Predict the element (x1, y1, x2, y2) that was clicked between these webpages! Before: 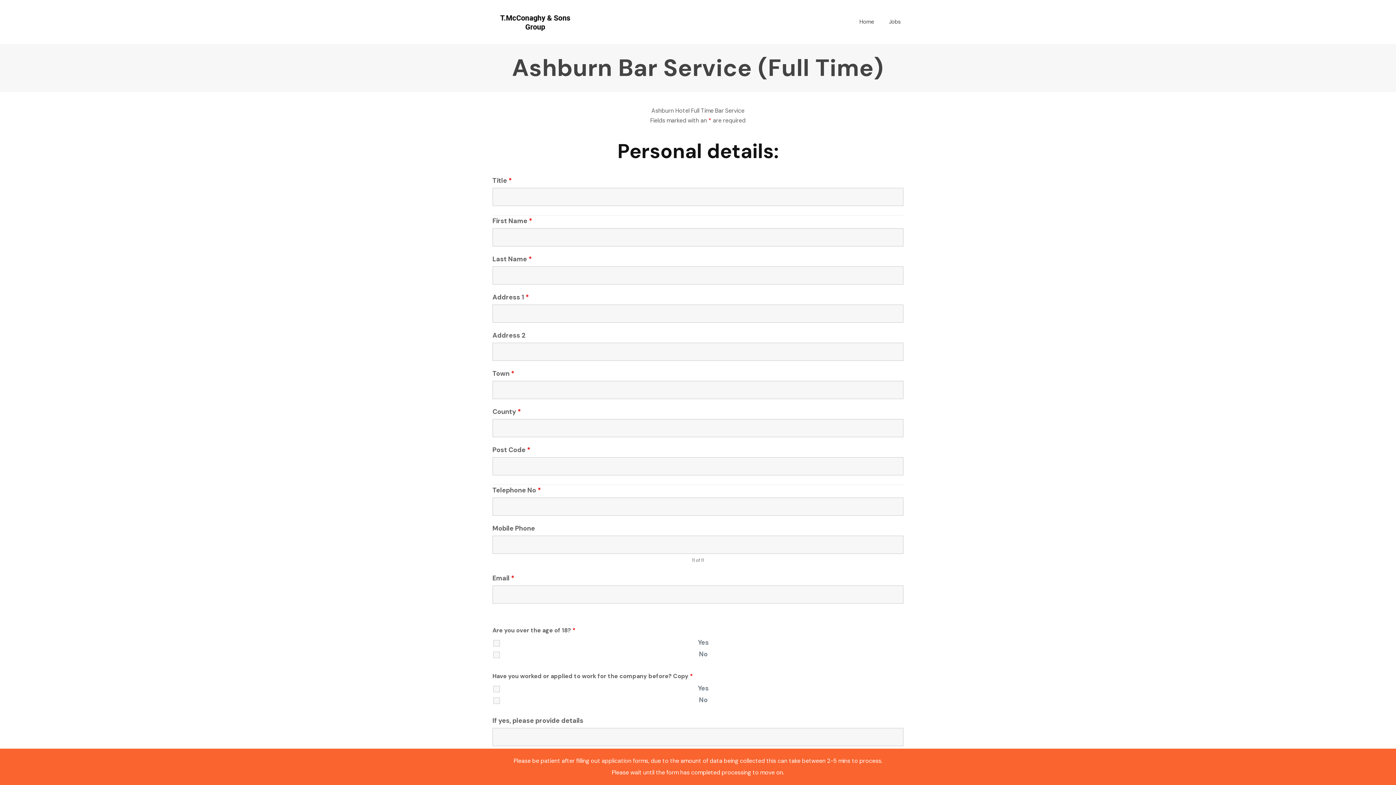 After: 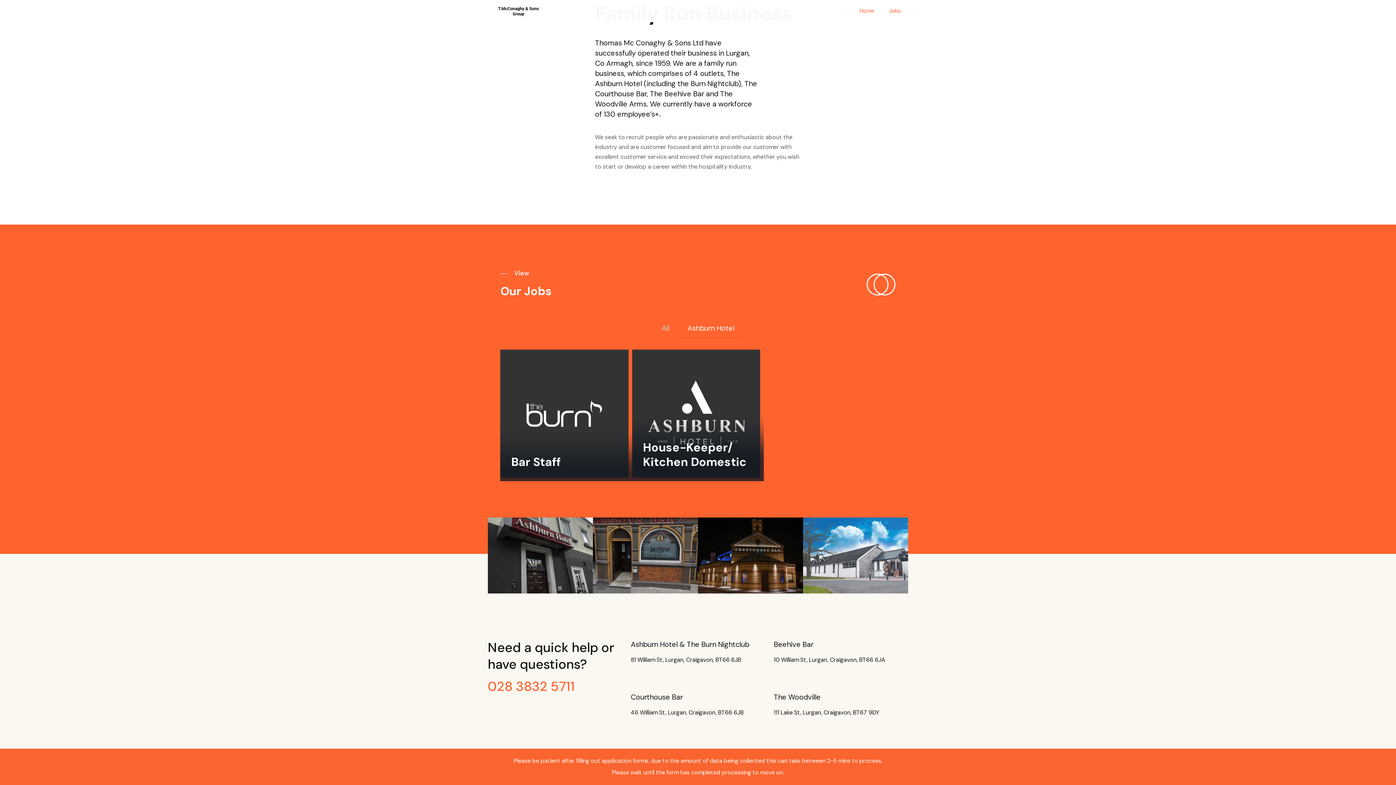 Action: label: Jobs bbox: (881, 0, 908, 43)